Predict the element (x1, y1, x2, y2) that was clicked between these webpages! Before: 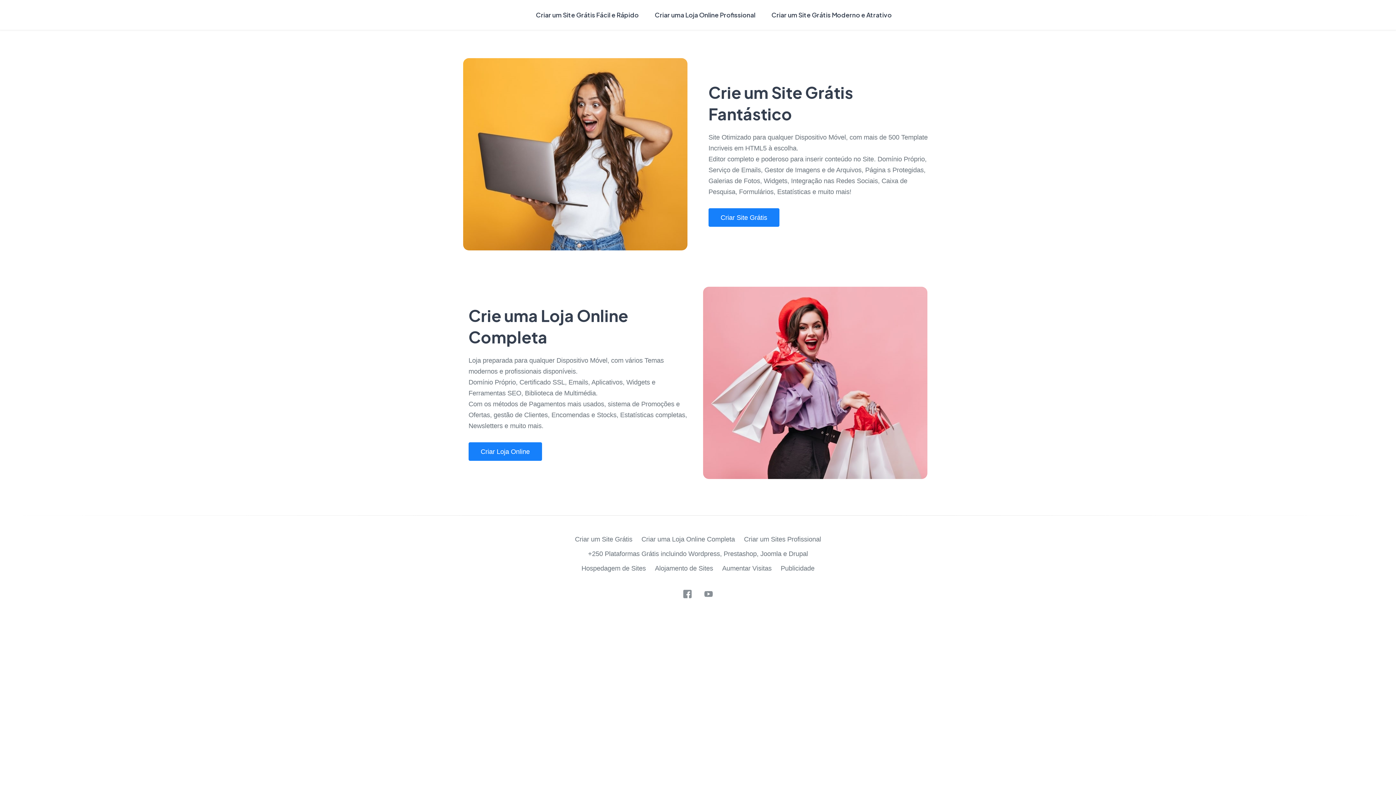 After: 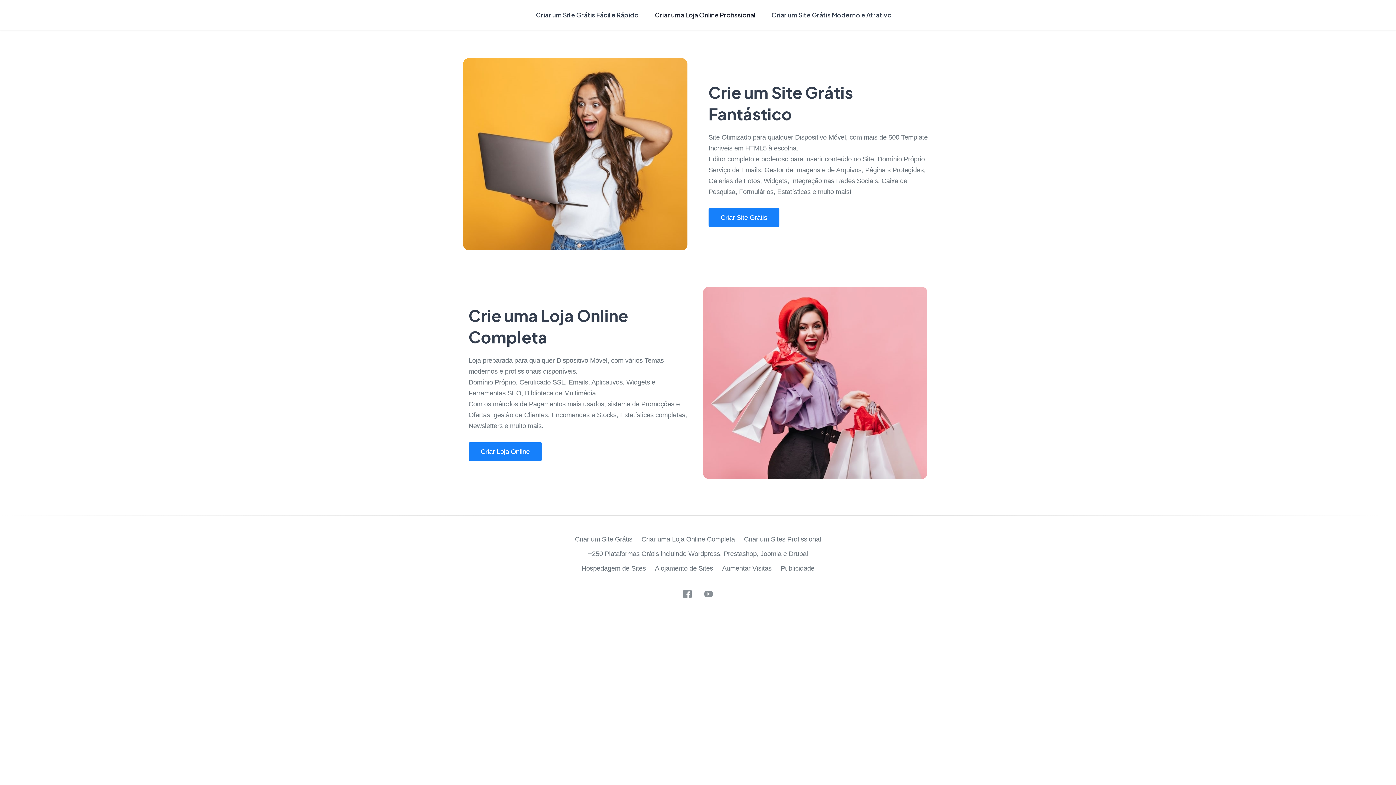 Action: bbox: (649, 2, 761, 27) label: Criar uma Loja Online Profissional